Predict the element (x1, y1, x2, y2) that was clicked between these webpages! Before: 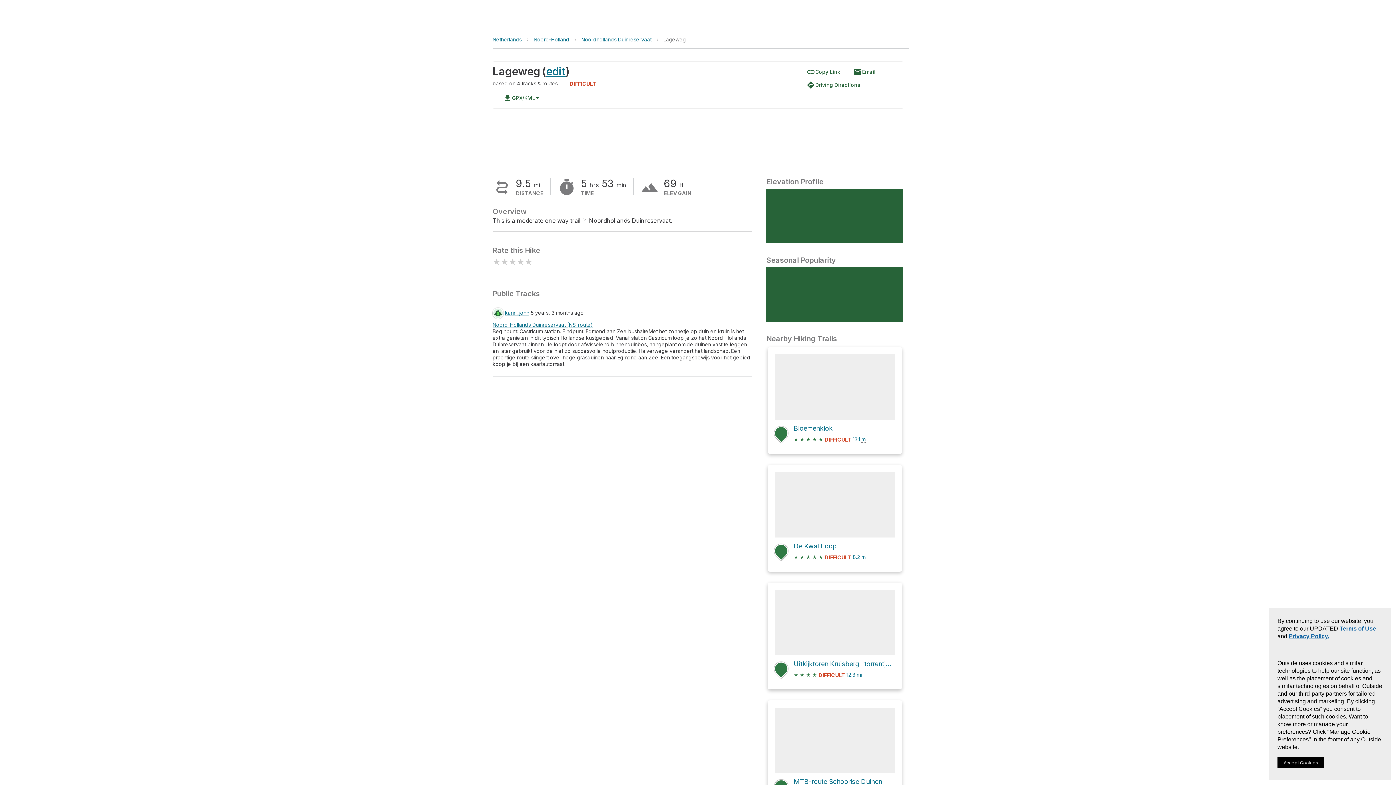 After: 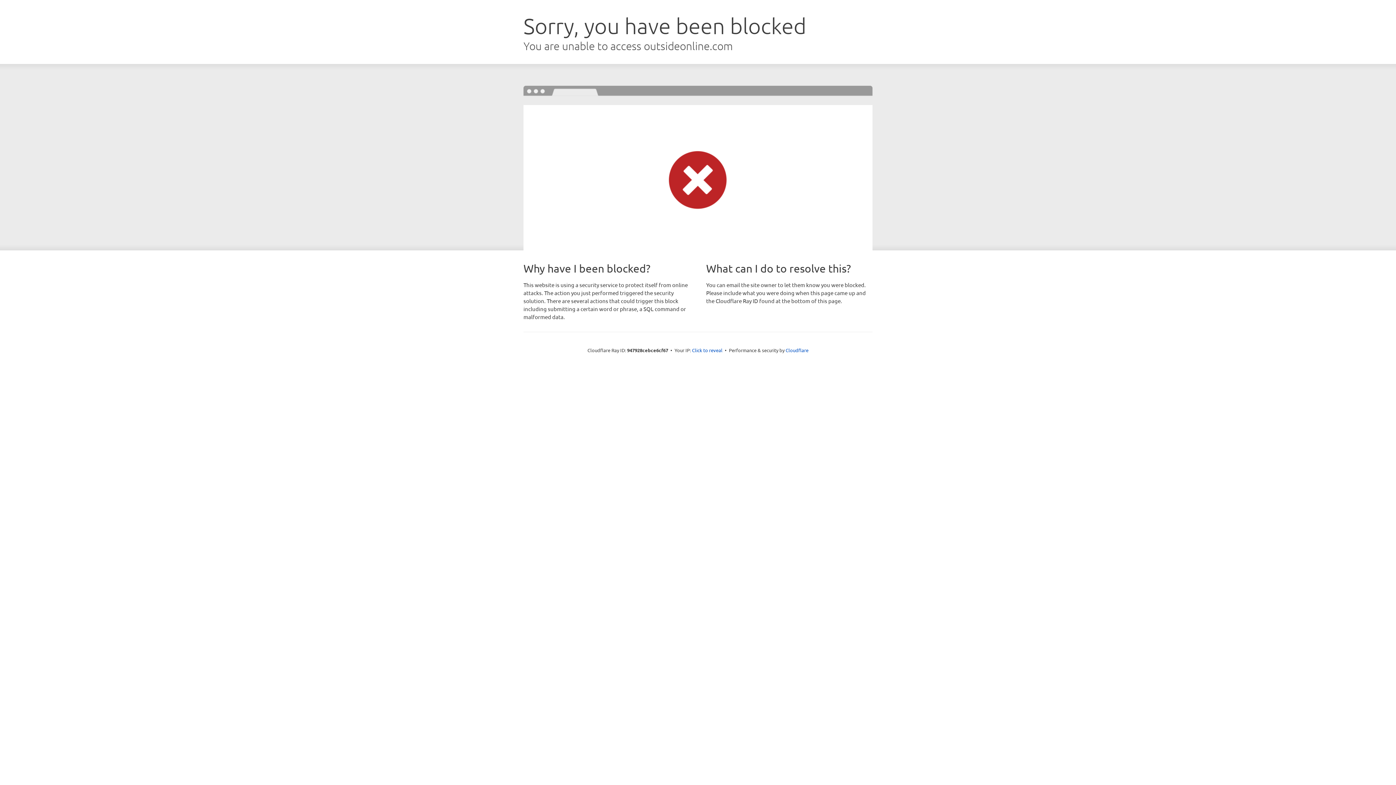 Action: bbox: (492, 321, 593, 328) label: Noord-Hollands Duinreservaat (NS-route)